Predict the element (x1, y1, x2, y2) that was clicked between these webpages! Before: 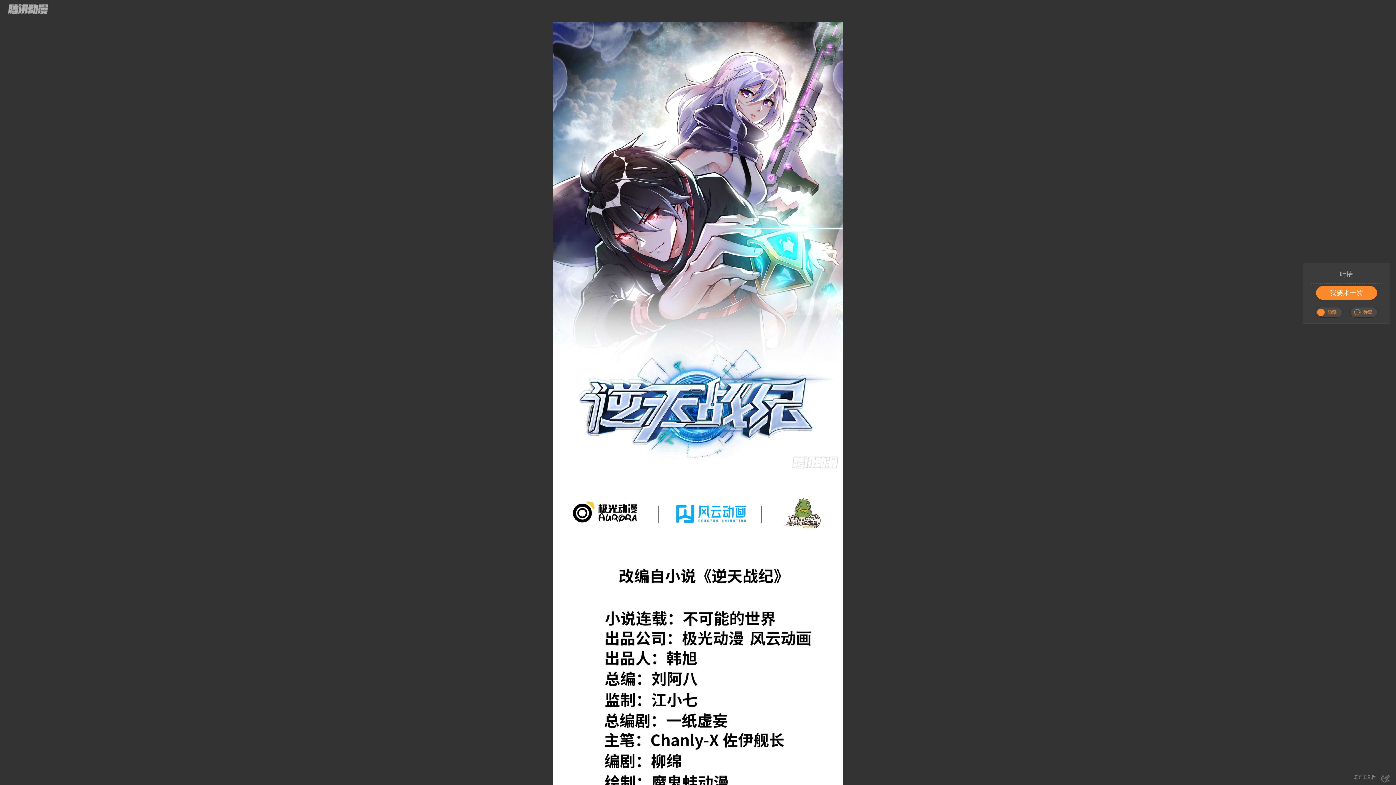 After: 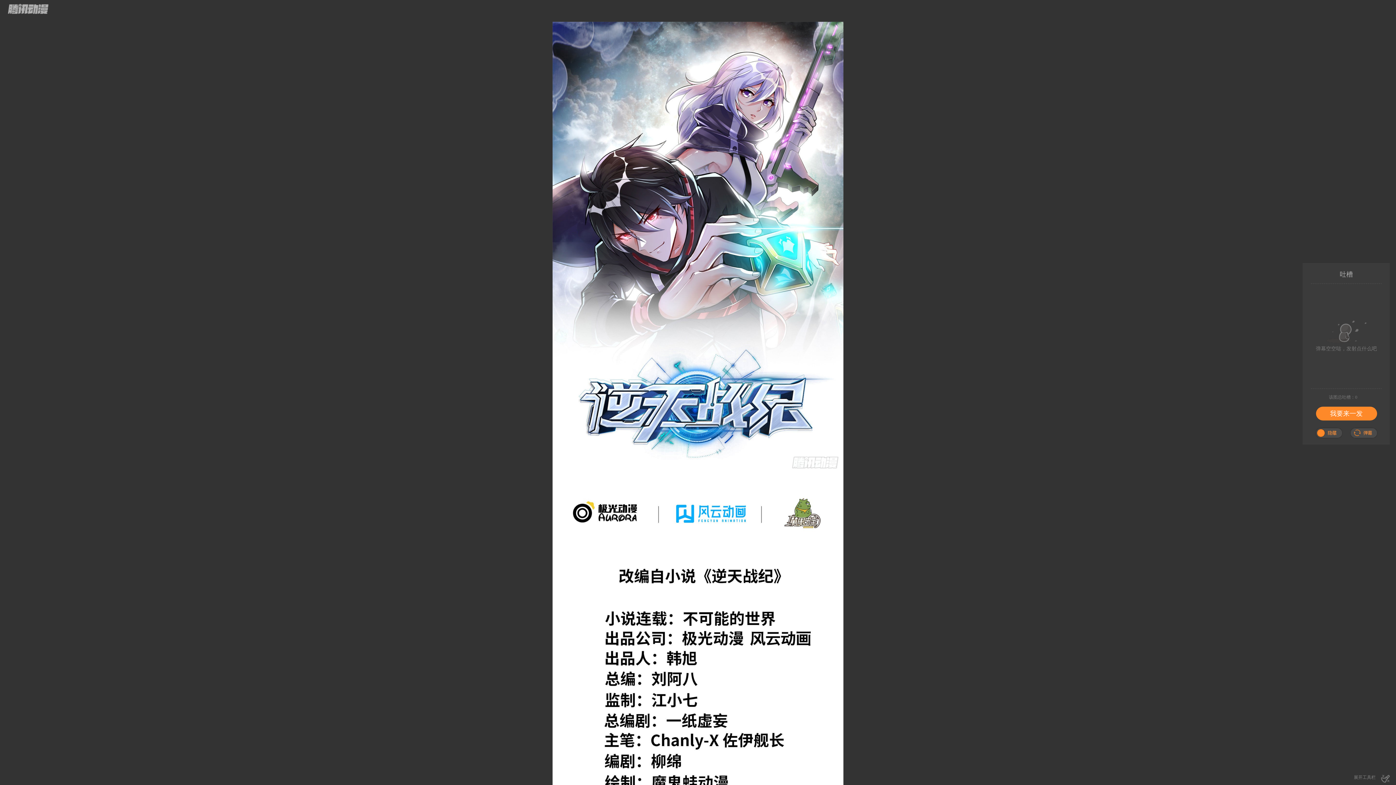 Action: bbox: (1315, 307, 1343, 317)